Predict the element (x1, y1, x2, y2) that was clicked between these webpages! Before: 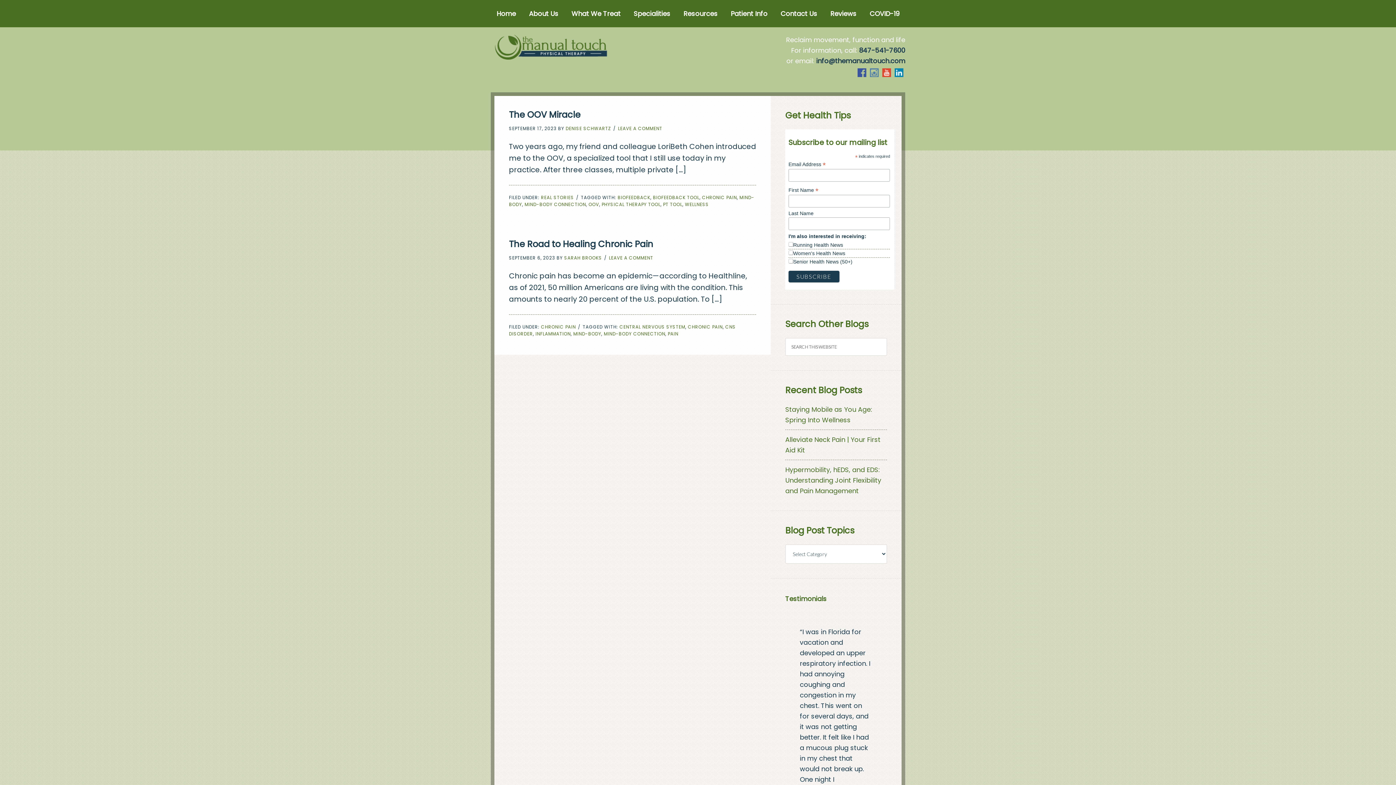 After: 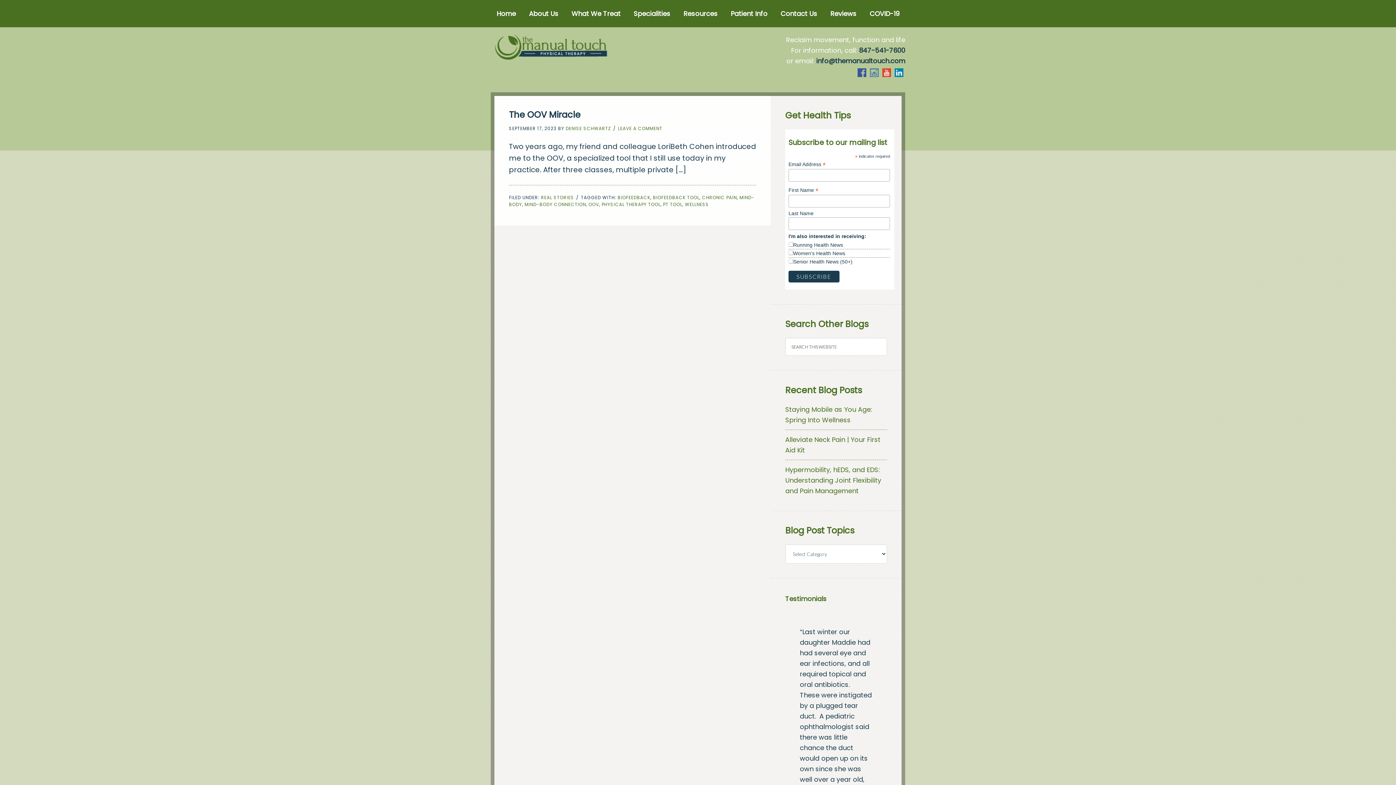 Action: bbox: (601, 201, 660, 207) label: PHYSICAL THERAPY TOOL